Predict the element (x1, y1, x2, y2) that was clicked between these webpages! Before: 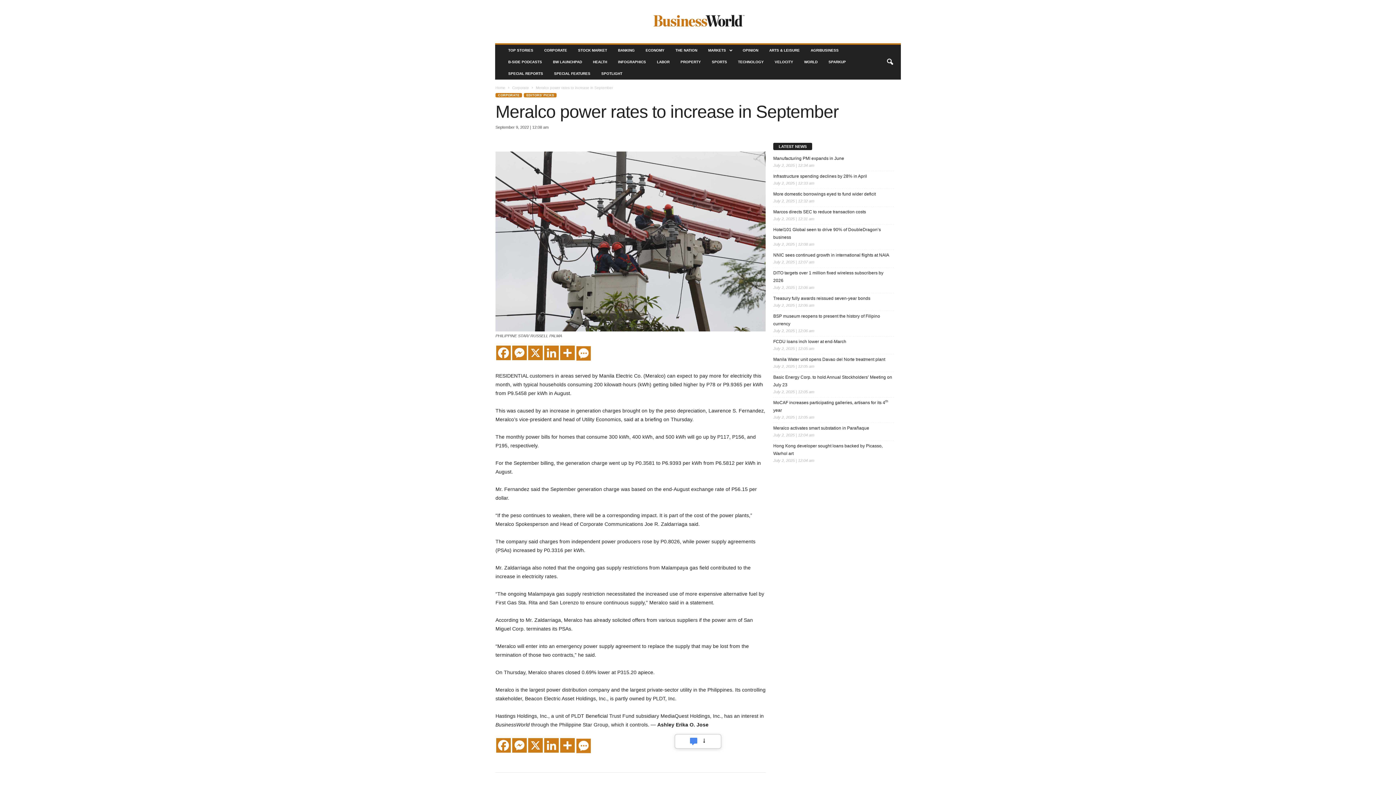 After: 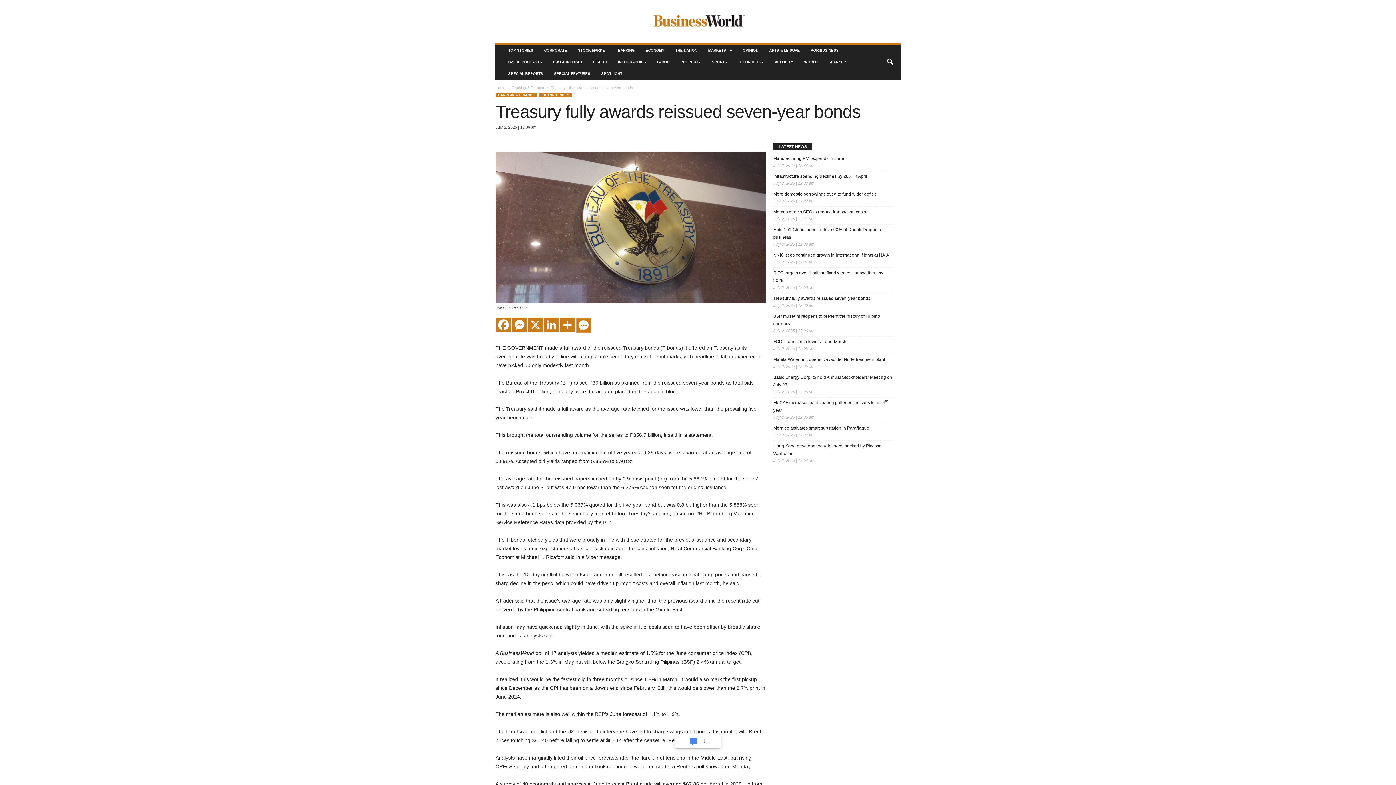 Action: bbox: (773, 294, 894, 302) label: Treasury fully awards reissued seven-year bonds